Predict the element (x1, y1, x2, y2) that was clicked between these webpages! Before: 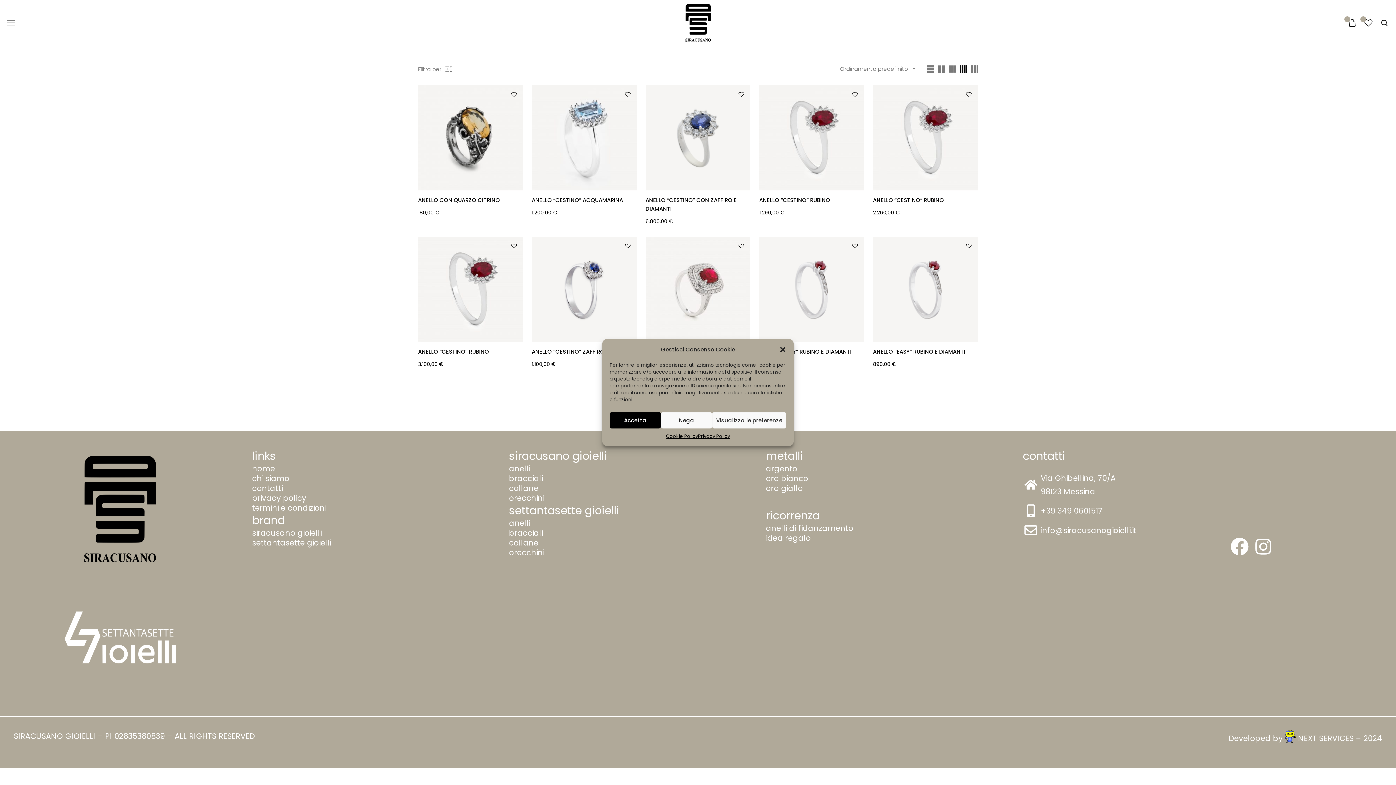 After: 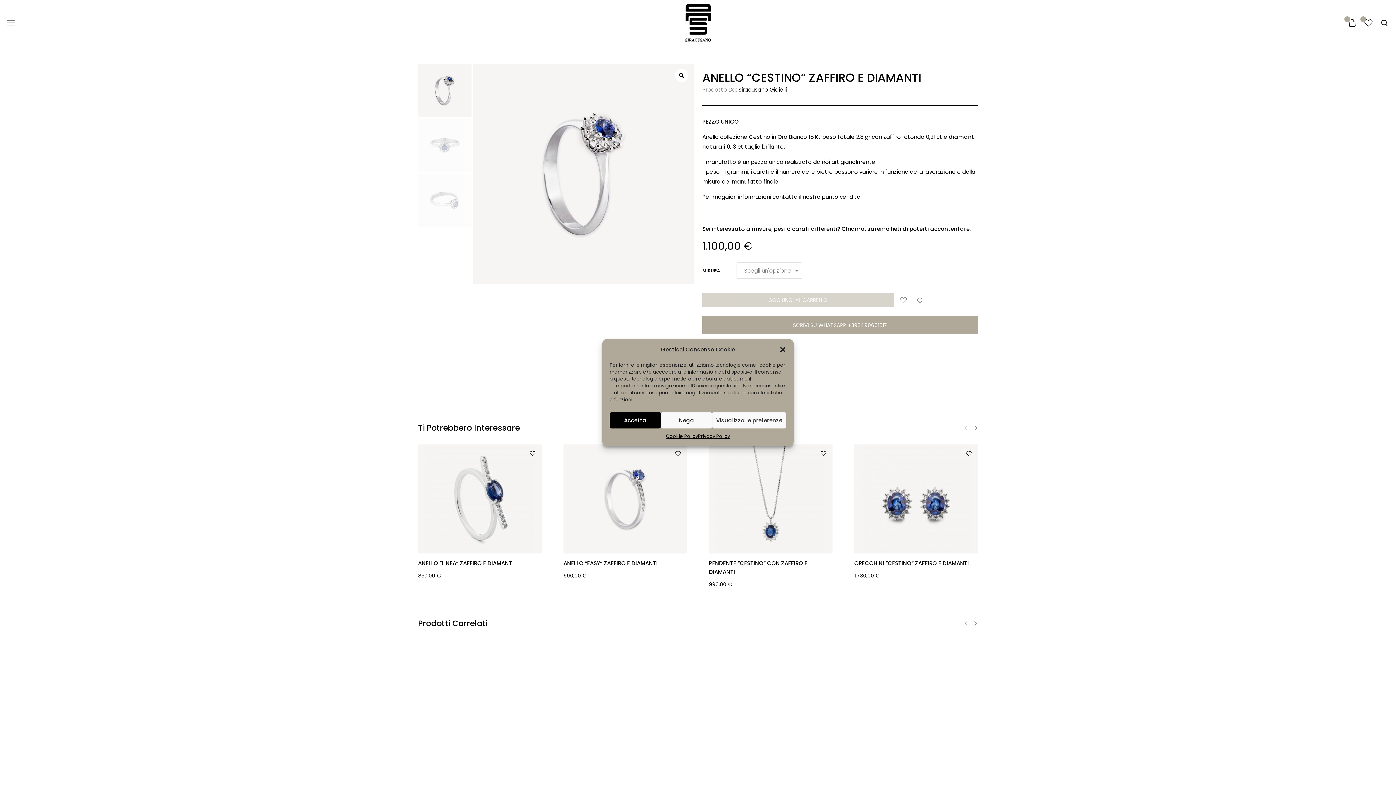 Action: bbox: (531, 347, 636, 355) label: ANELLO “CESTINO” ZAFFIRO E DIAMANTI